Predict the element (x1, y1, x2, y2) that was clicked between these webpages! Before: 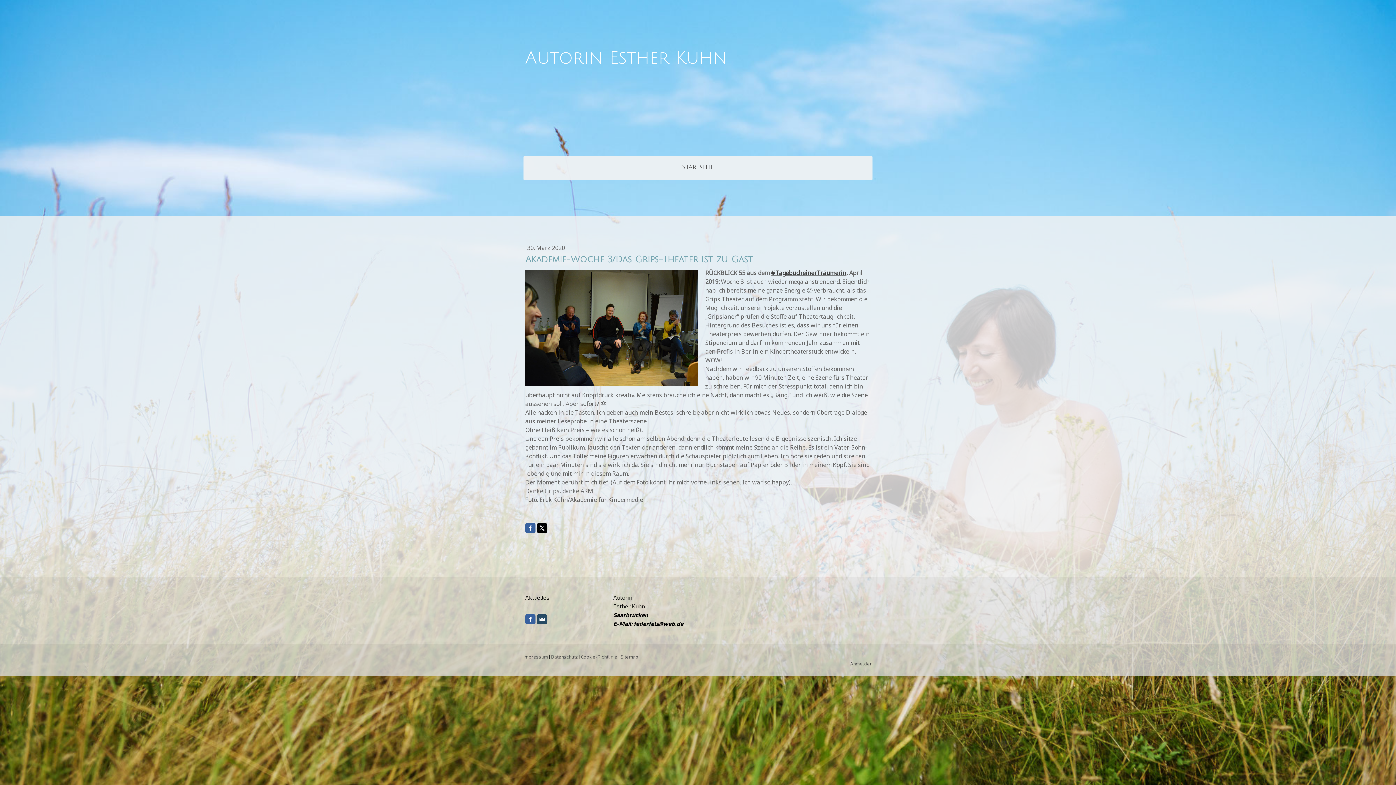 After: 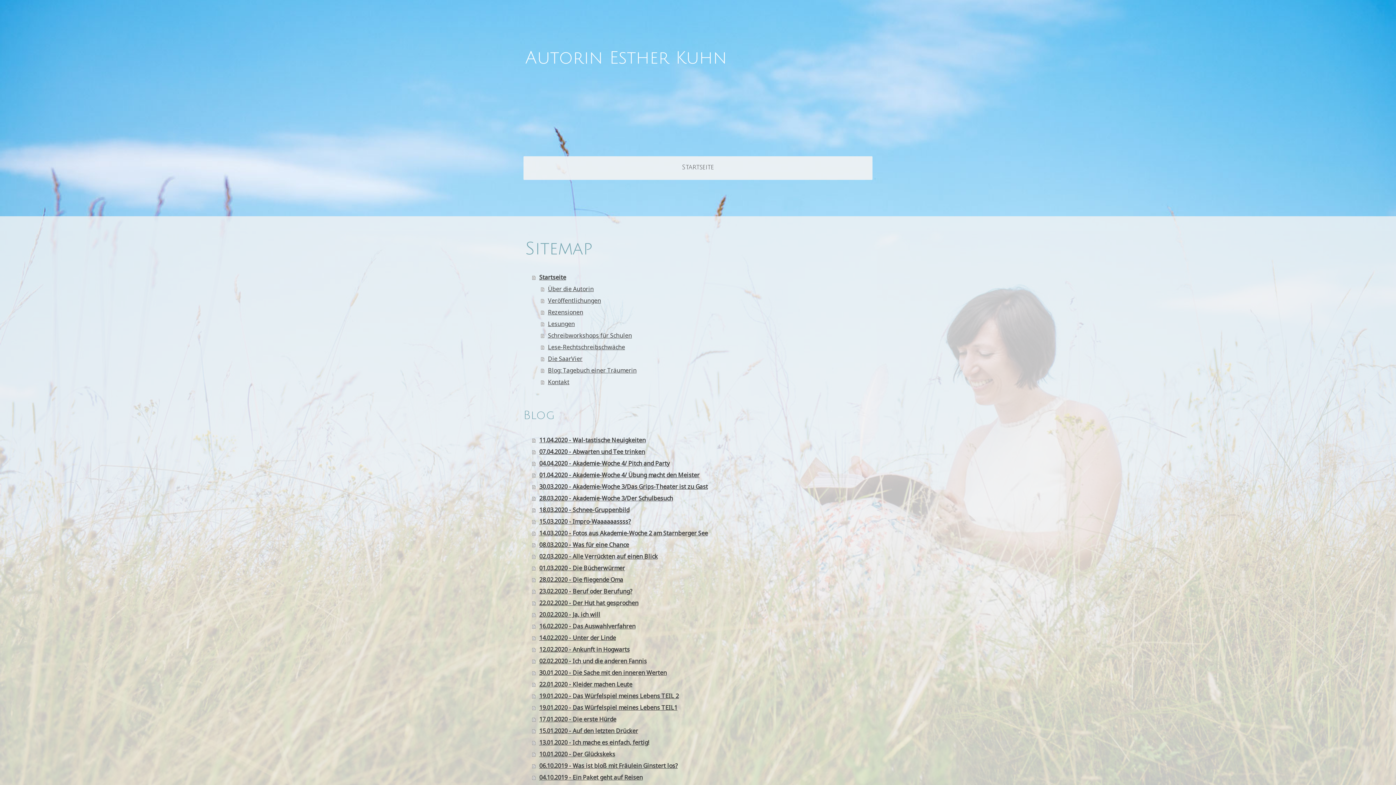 Action: label: Sitemap bbox: (620, 654, 638, 660)